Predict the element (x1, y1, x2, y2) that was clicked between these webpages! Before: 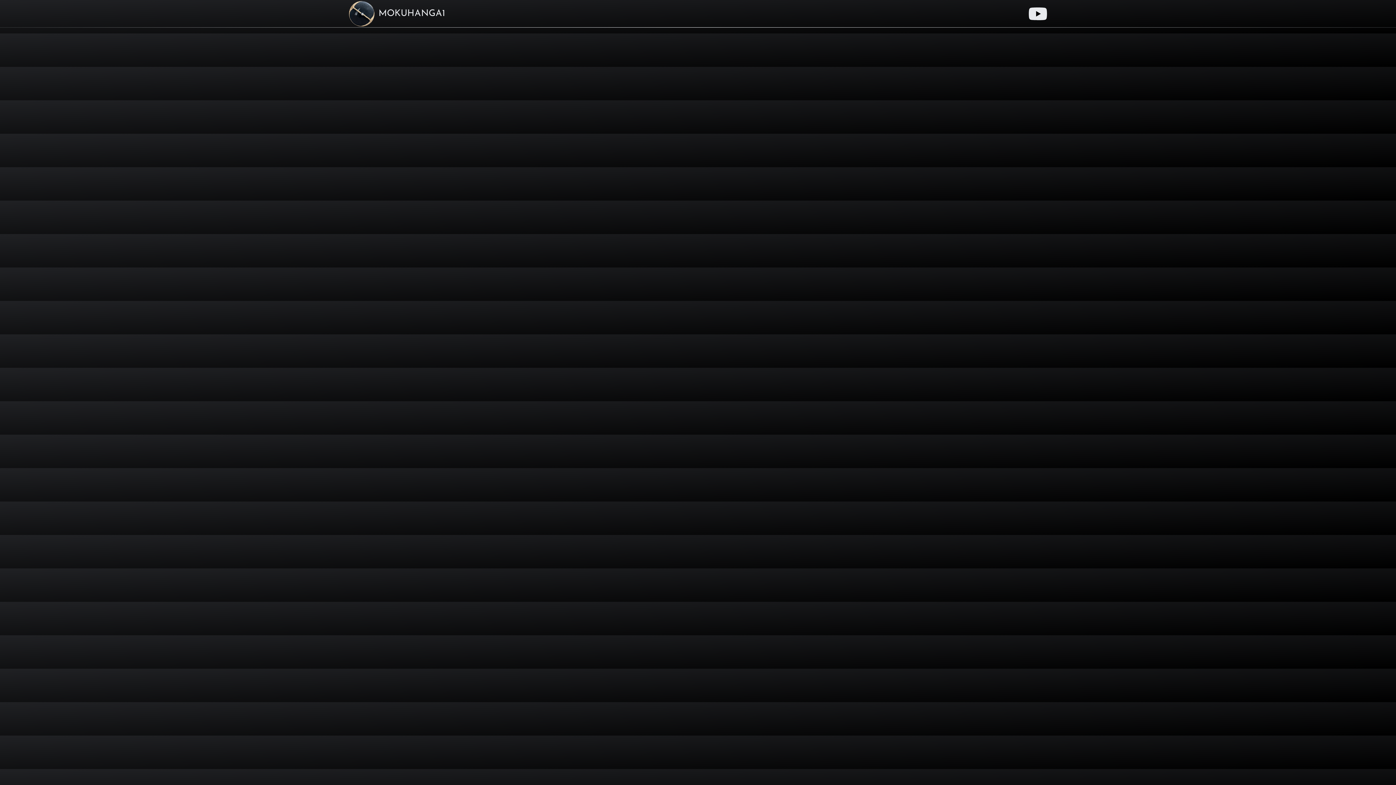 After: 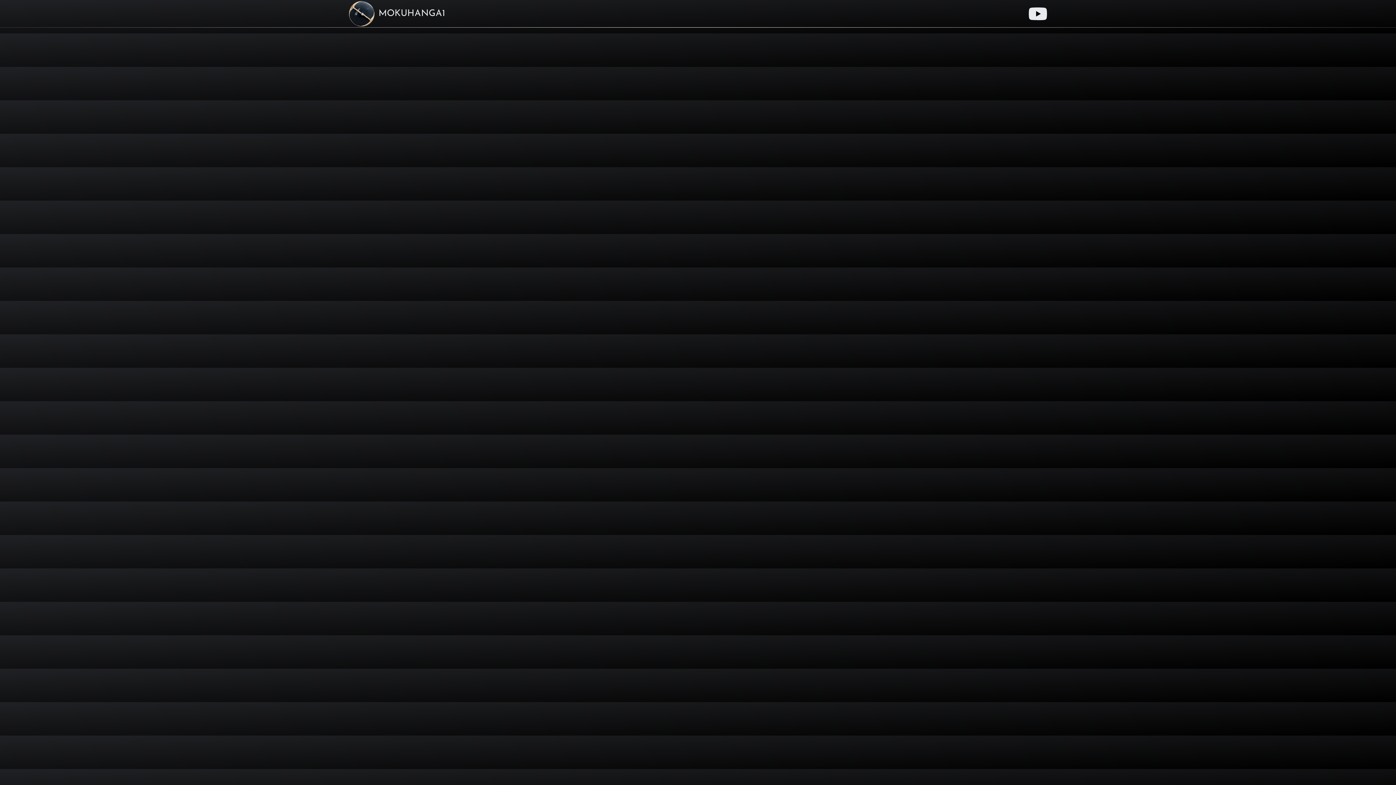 Action: label: Youtube link bbox: (1029, 4, 1047, 22)